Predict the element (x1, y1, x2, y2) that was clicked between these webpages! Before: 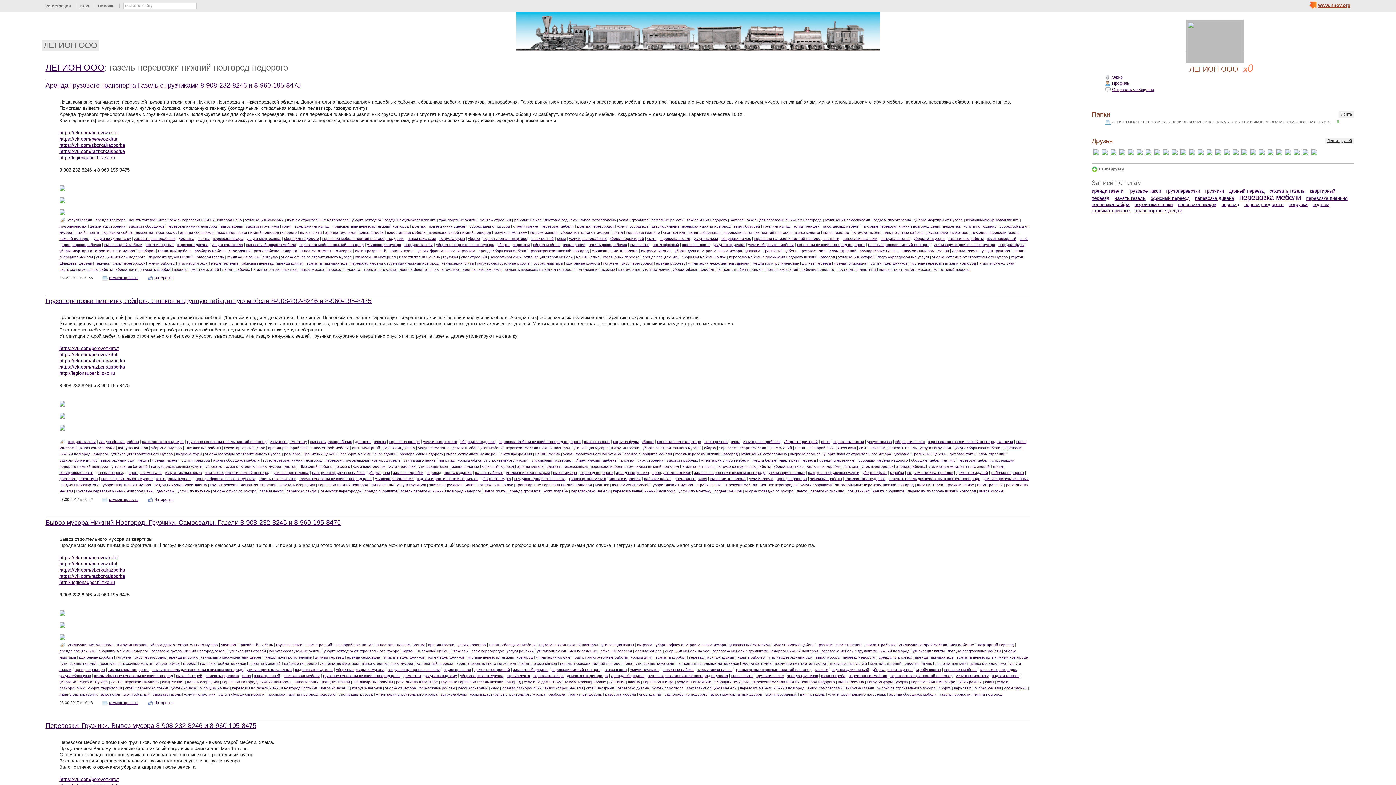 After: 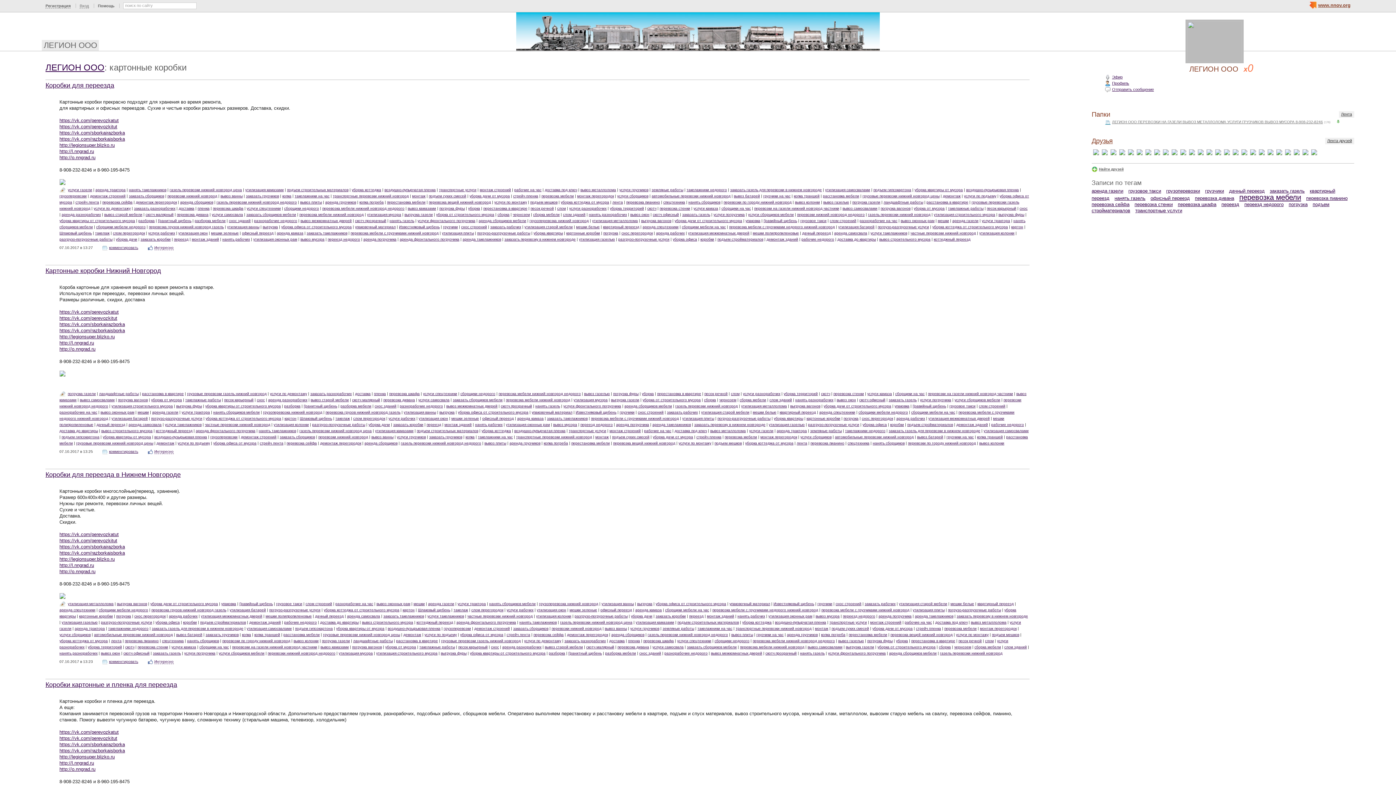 Action: bbox: (79, 655, 112, 659) label: картонные коробки